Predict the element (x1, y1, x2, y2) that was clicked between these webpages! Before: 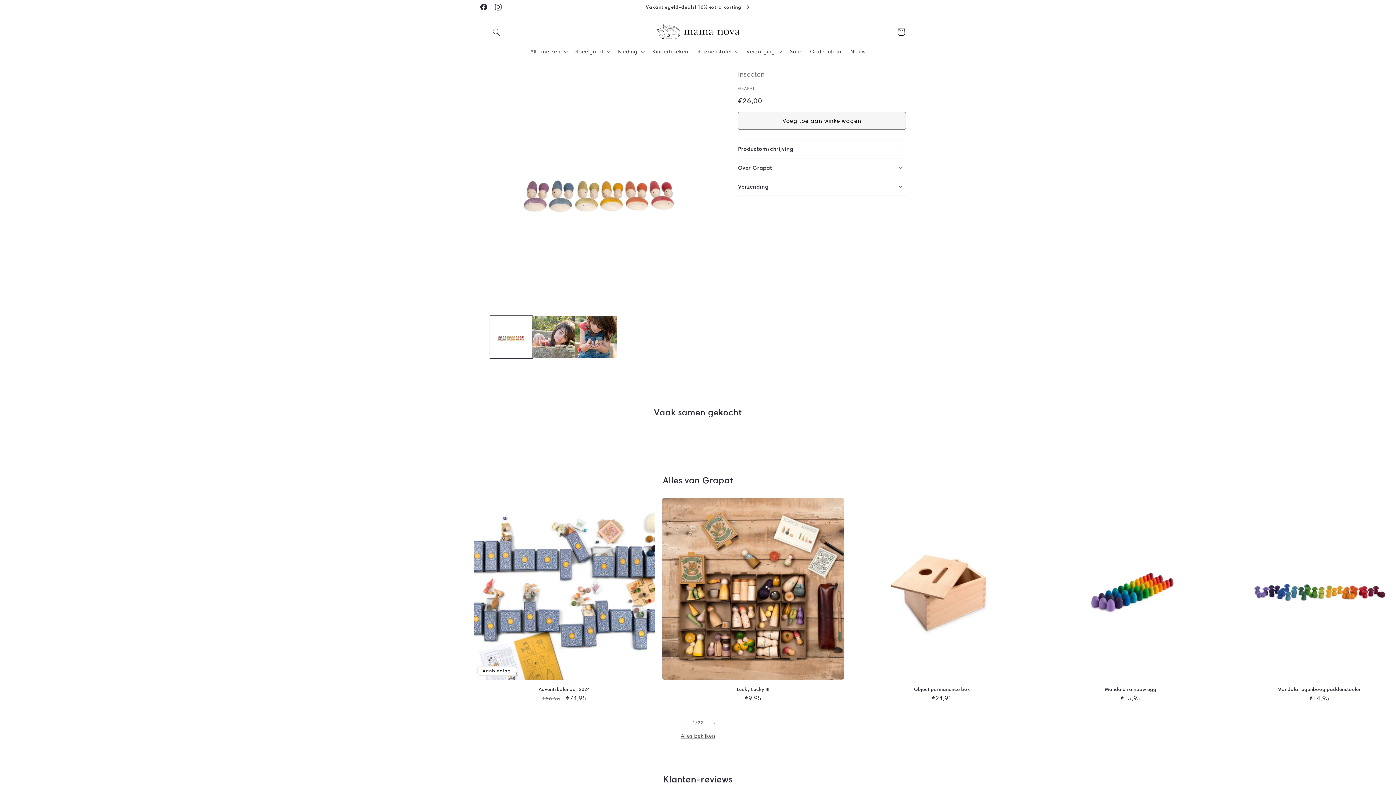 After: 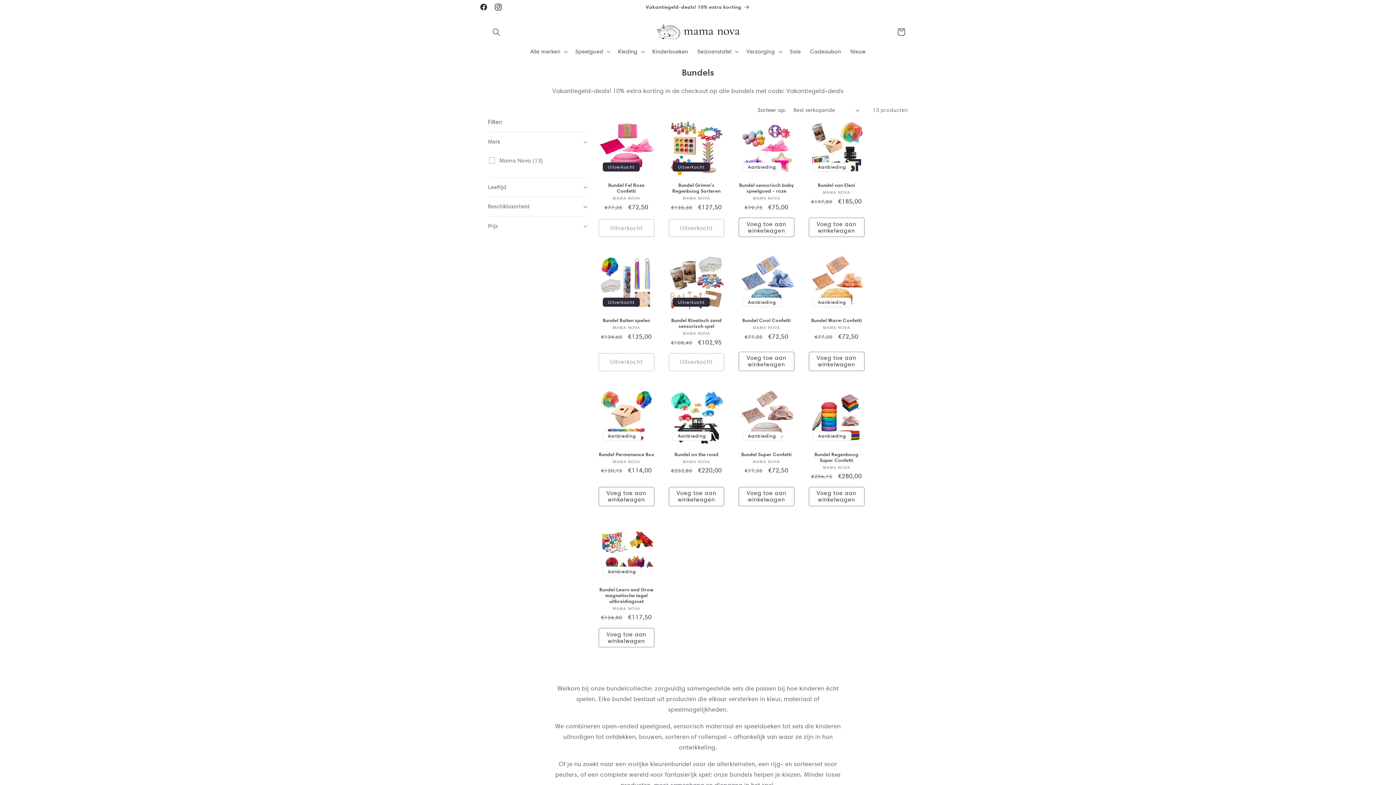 Action: bbox: (646, 0, 750, 14) label: Vakantiegeld-deals! 10% extra korting